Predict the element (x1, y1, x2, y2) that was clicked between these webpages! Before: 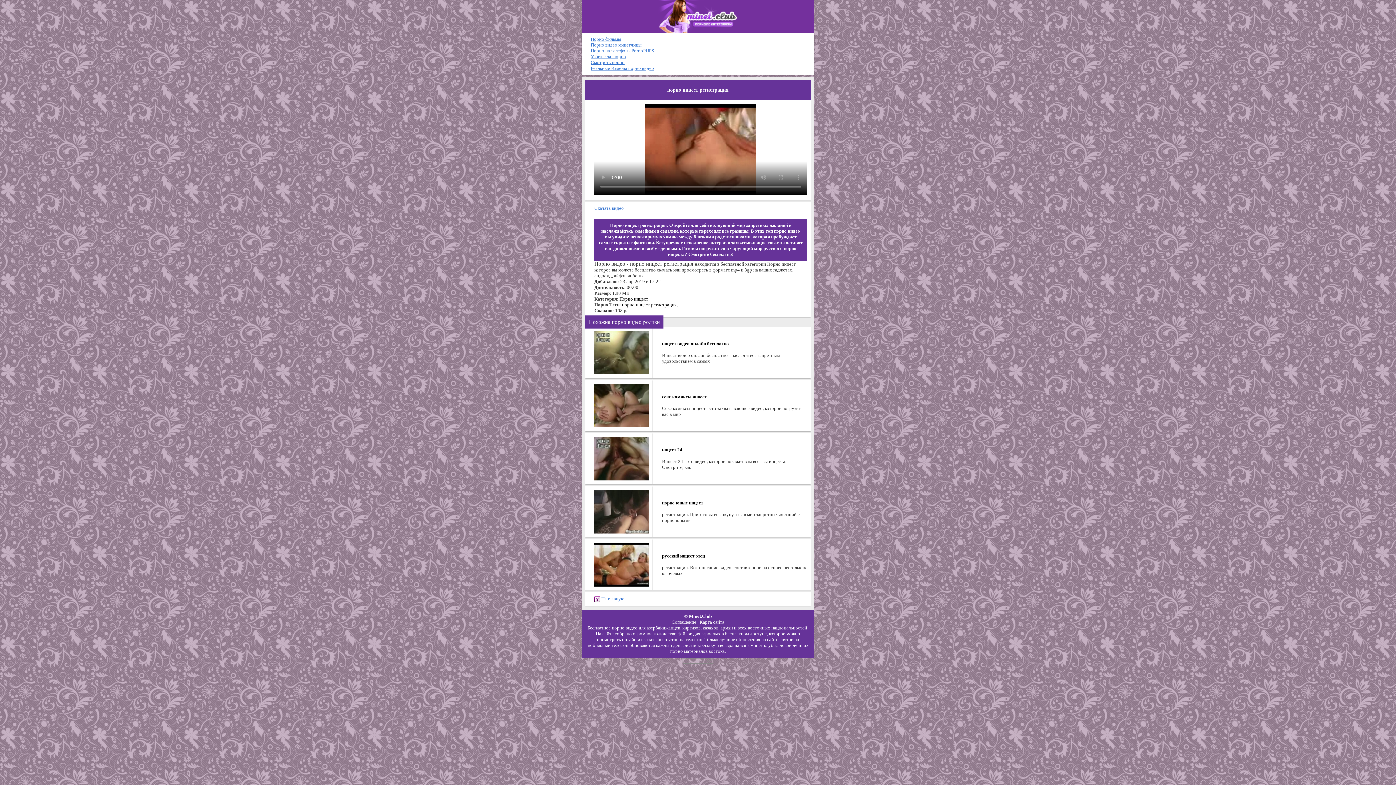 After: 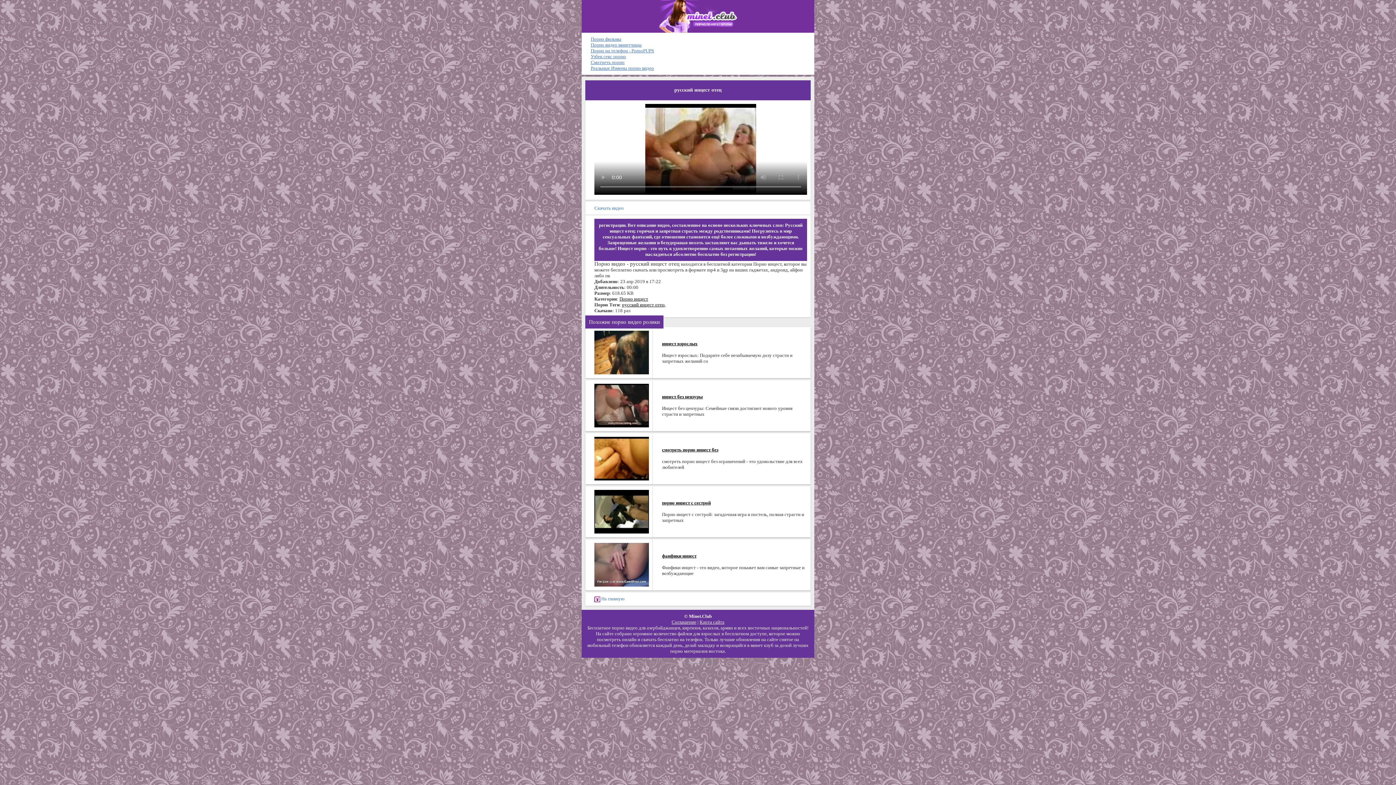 Action: bbox: (594, 561, 649, 567)